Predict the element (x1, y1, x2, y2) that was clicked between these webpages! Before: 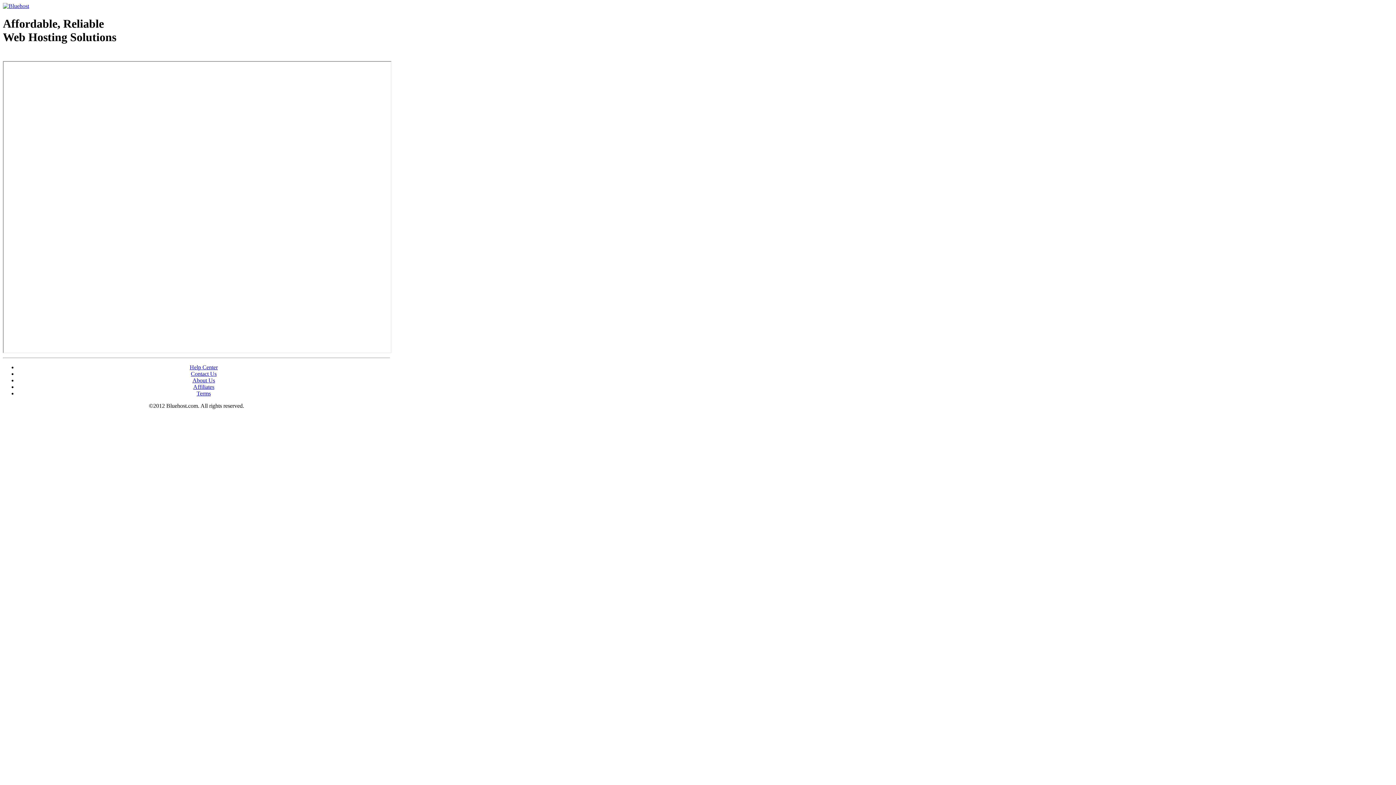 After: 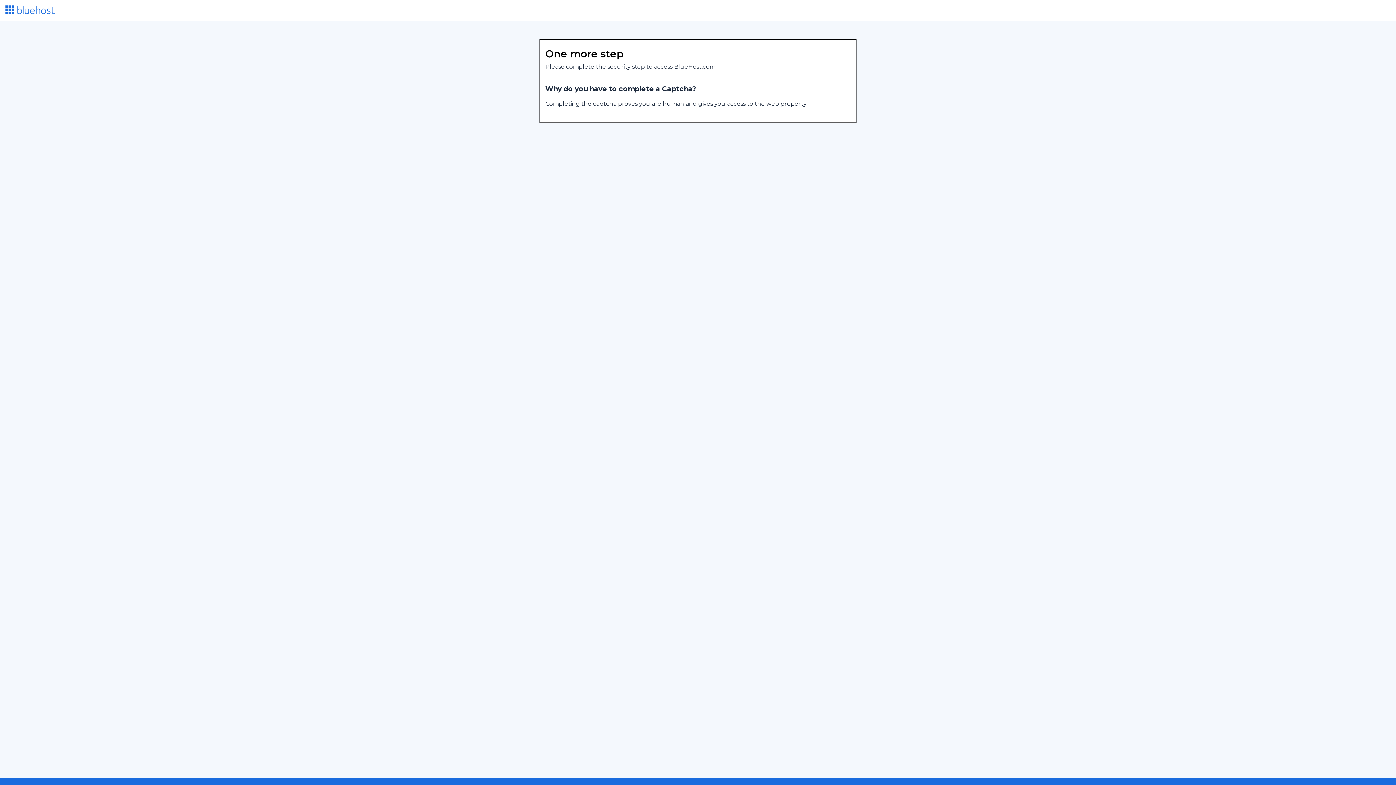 Action: bbox: (196, 390, 210, 396) label: Terms